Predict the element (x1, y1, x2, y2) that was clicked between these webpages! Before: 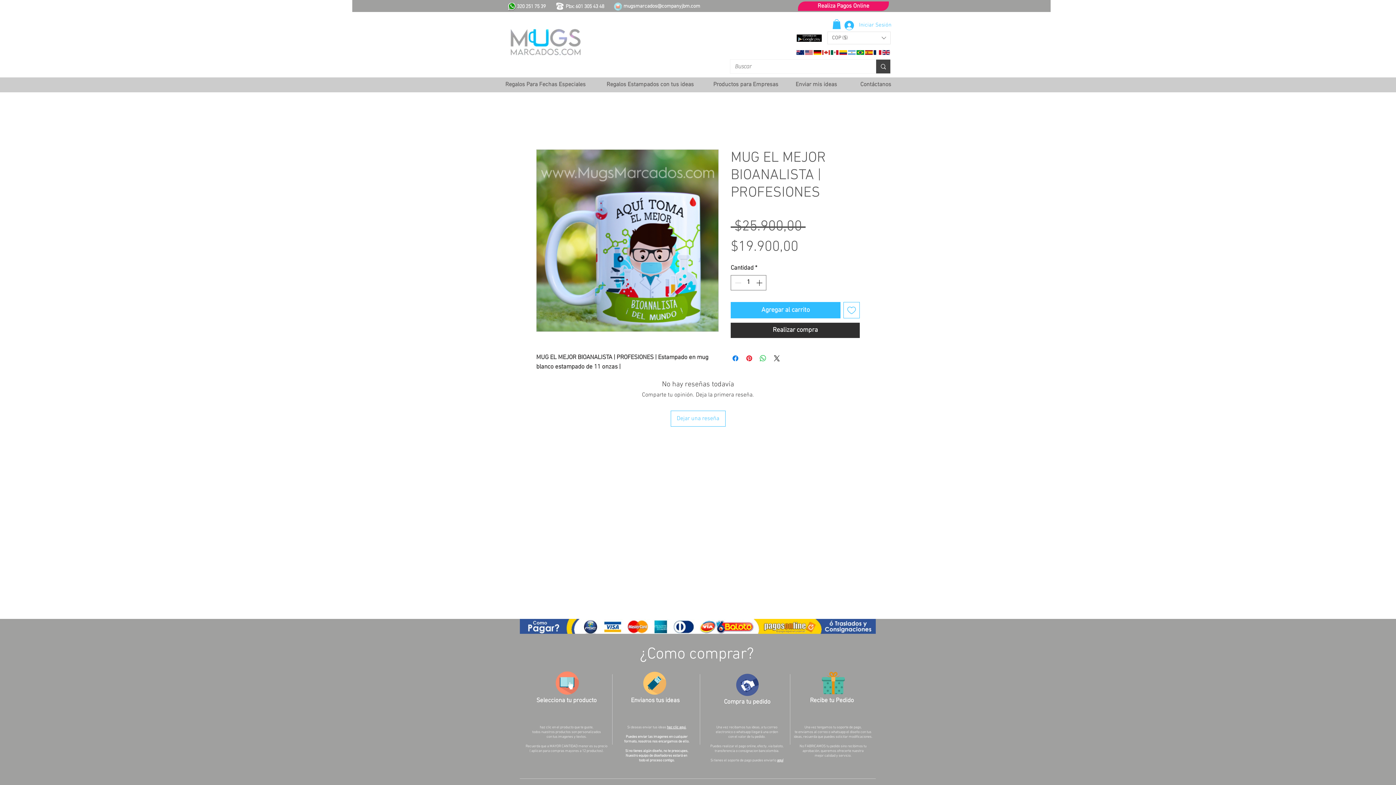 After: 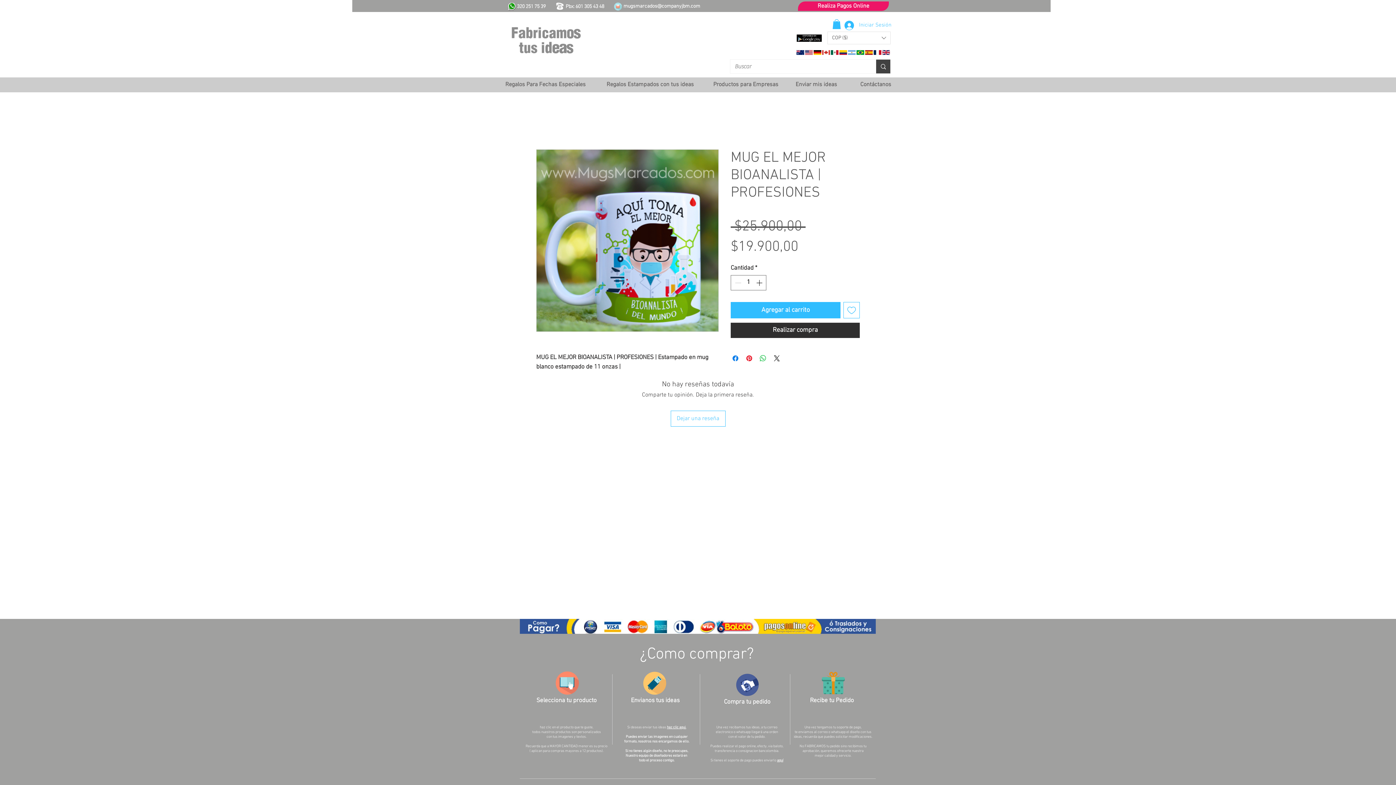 Action: label: Agregar a favoritos bbox: (843, 302, 860, 318)